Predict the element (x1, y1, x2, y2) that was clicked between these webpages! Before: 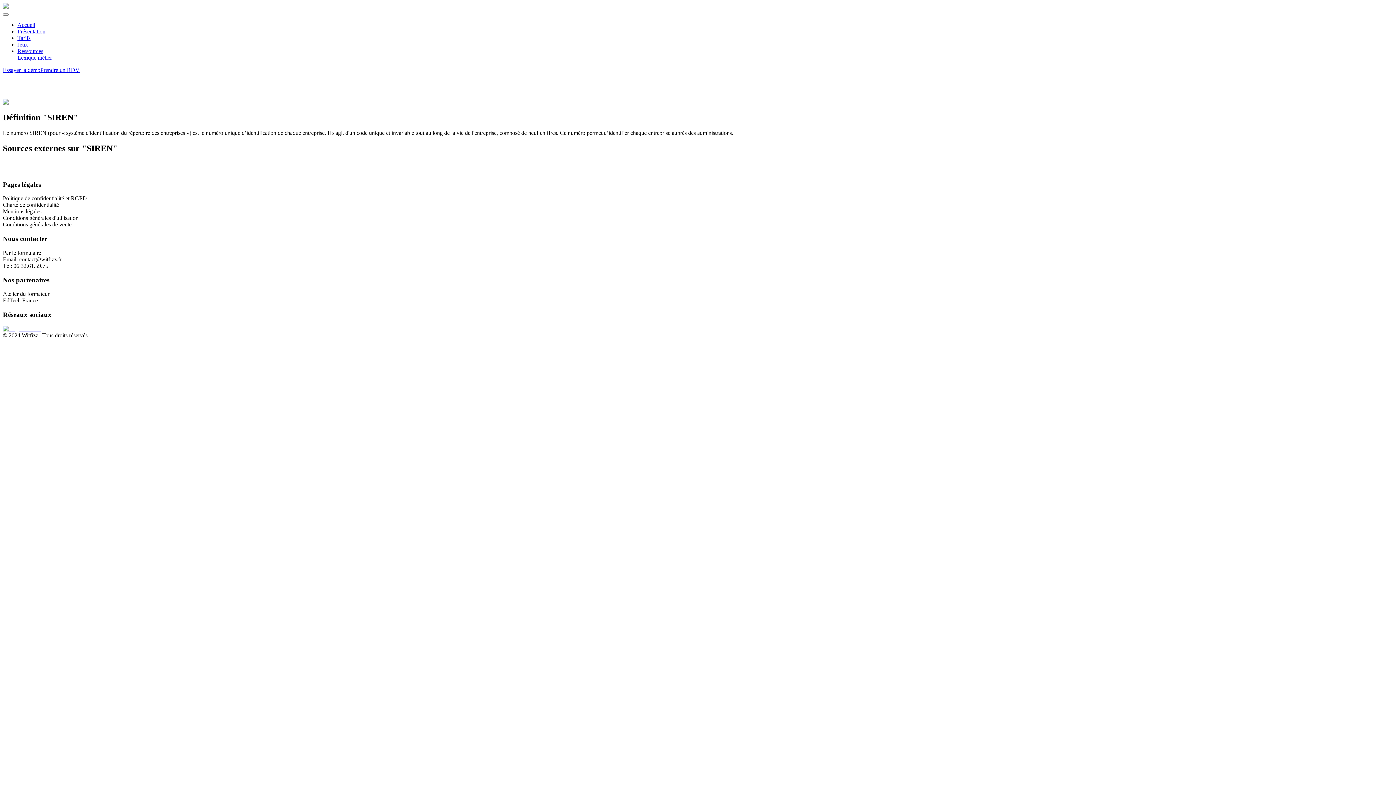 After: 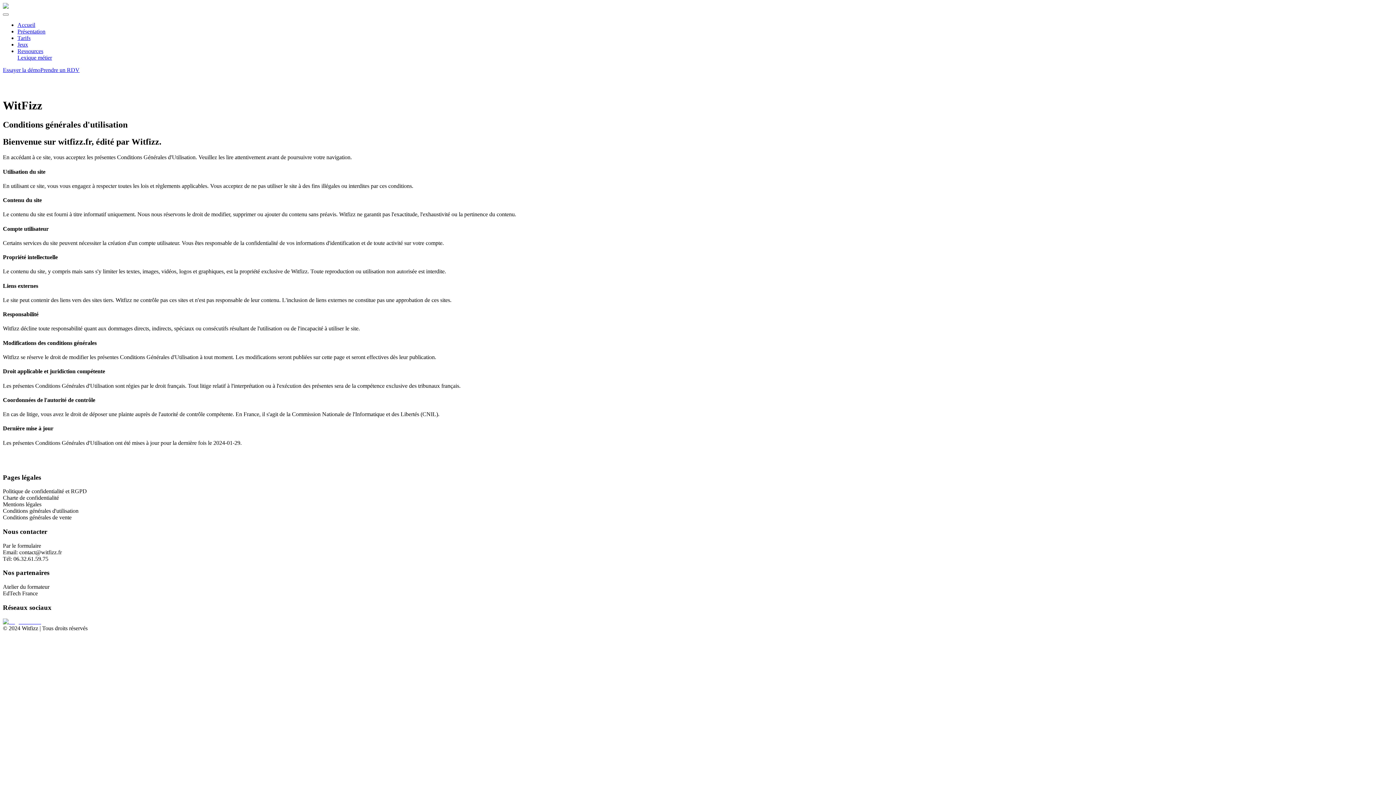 Action: bbox: (2, 215, 78, 221) label: Conditions générales d'utilisation